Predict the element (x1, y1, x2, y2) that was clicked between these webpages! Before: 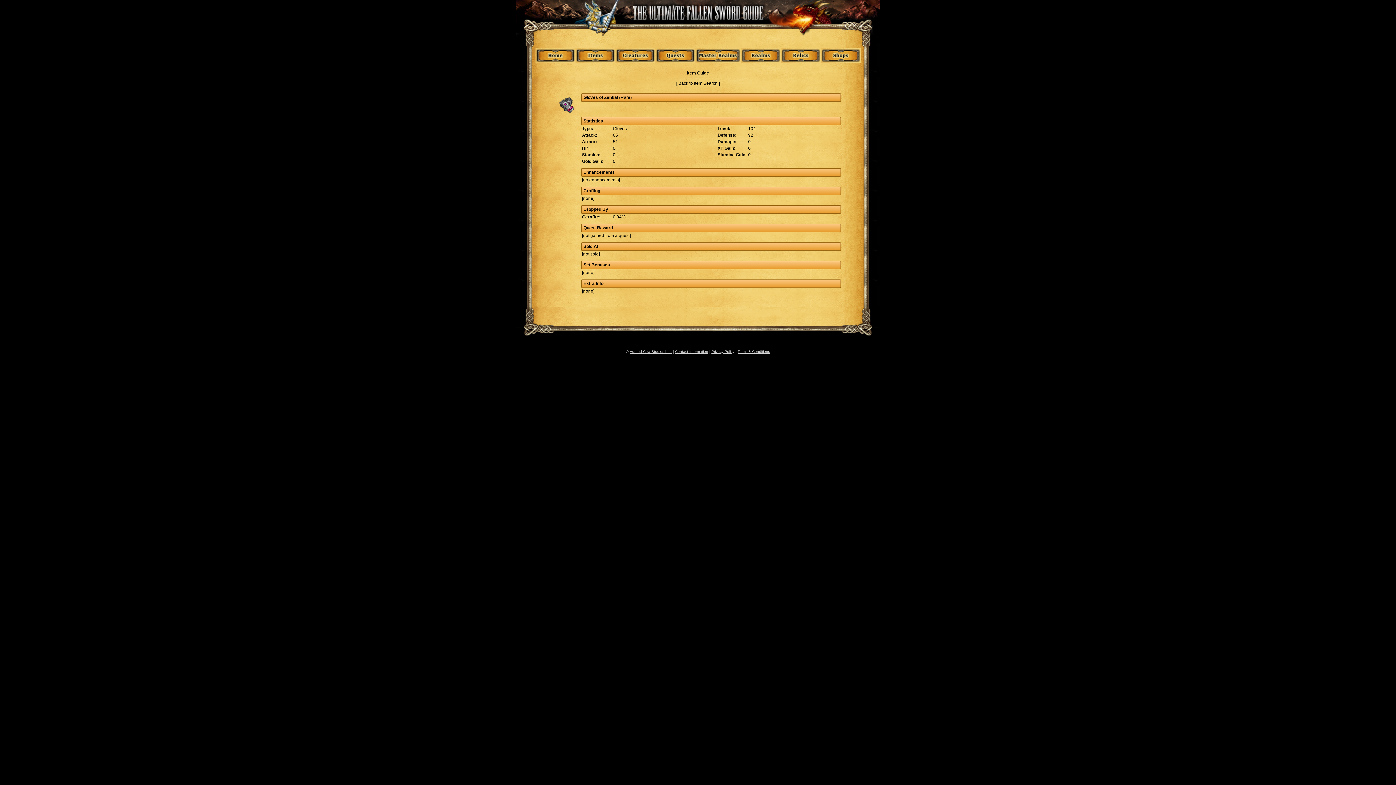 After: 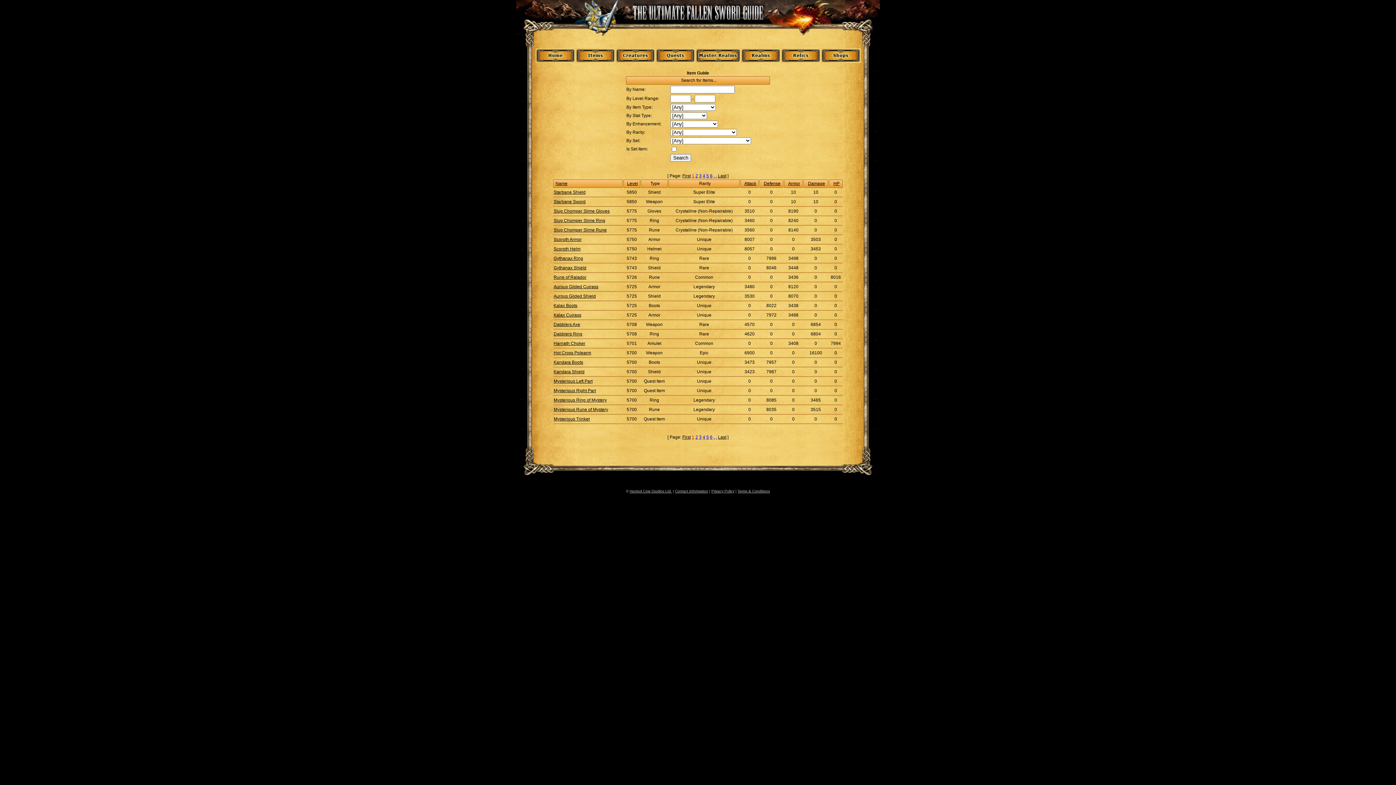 Action: bbox: (575, 58, 615, 64)